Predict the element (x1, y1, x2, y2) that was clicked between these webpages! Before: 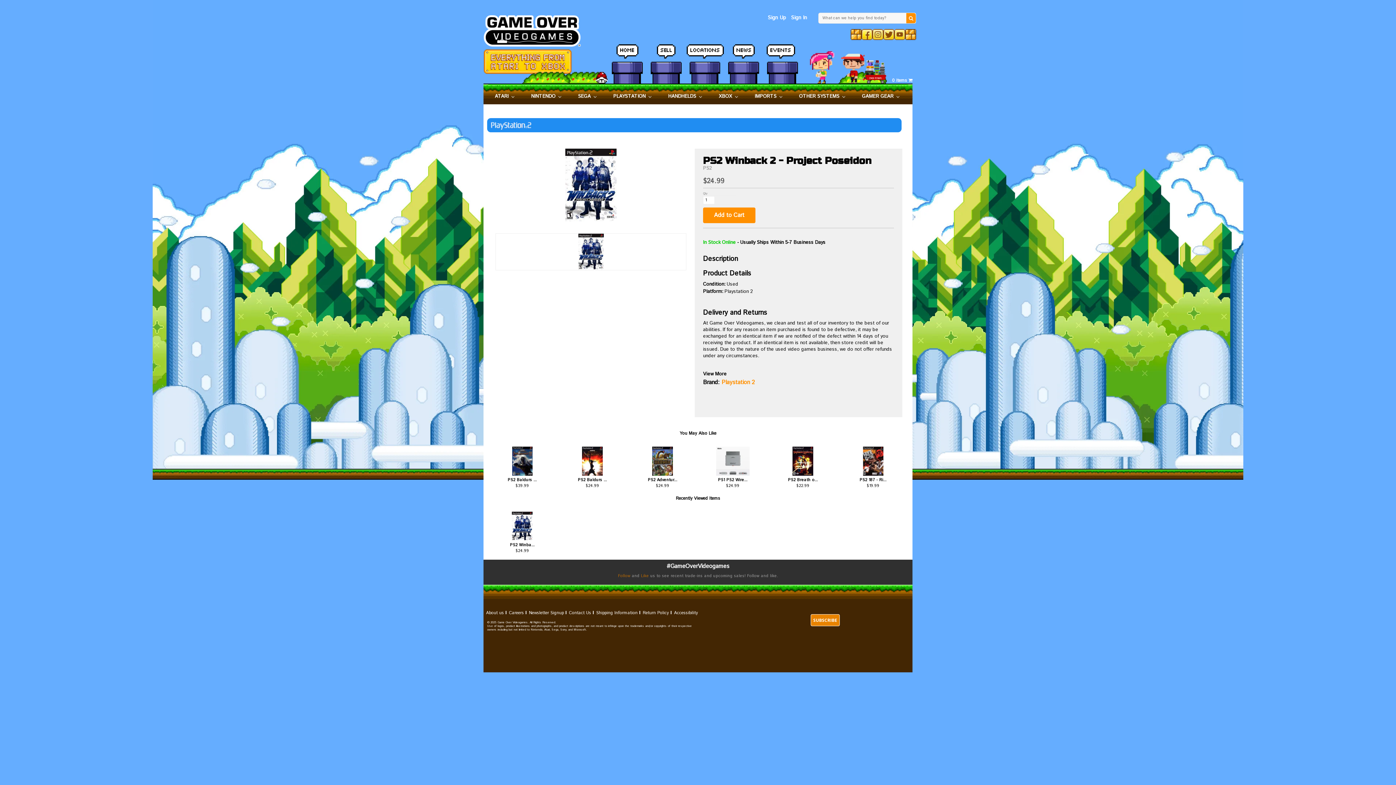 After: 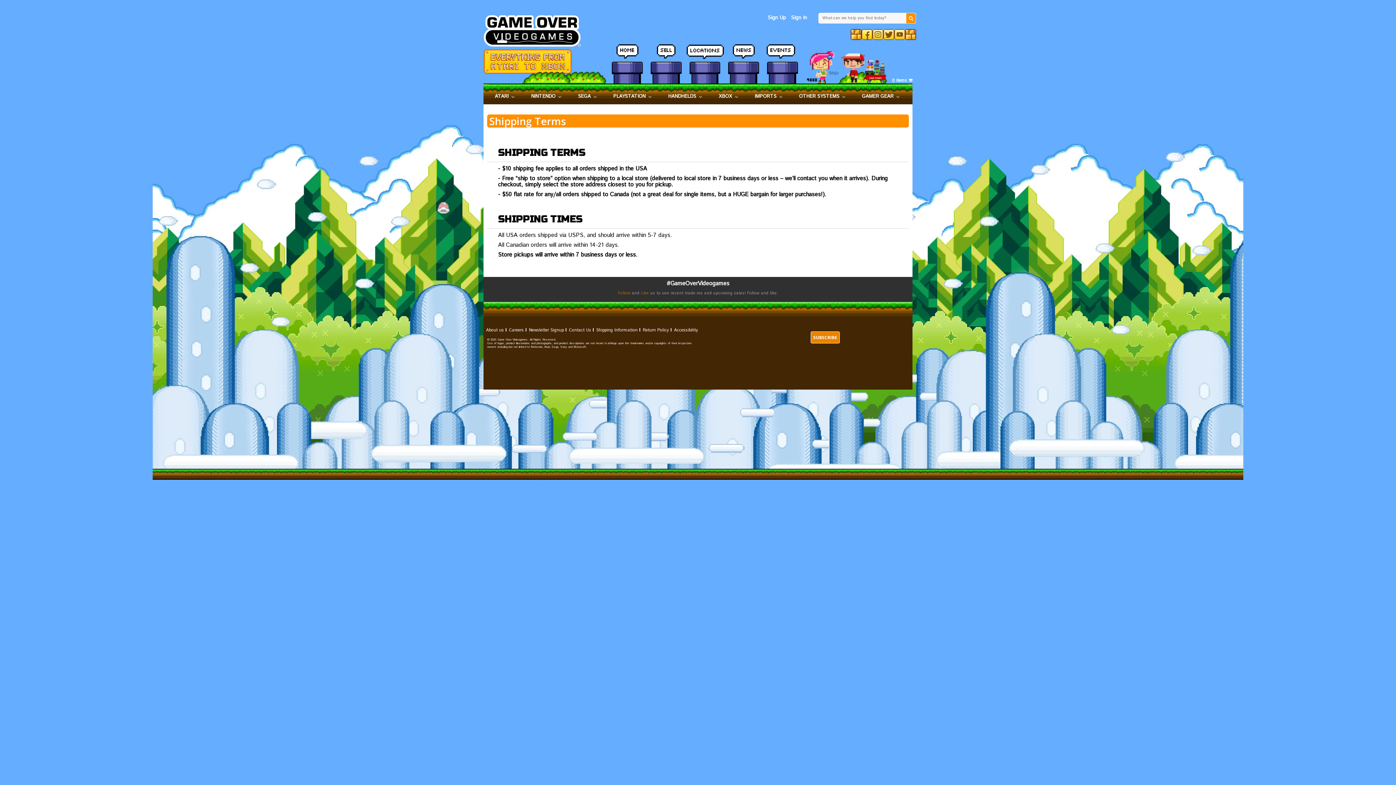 Action: label: Shipping Information bbox: (596, 610, 637, 616)